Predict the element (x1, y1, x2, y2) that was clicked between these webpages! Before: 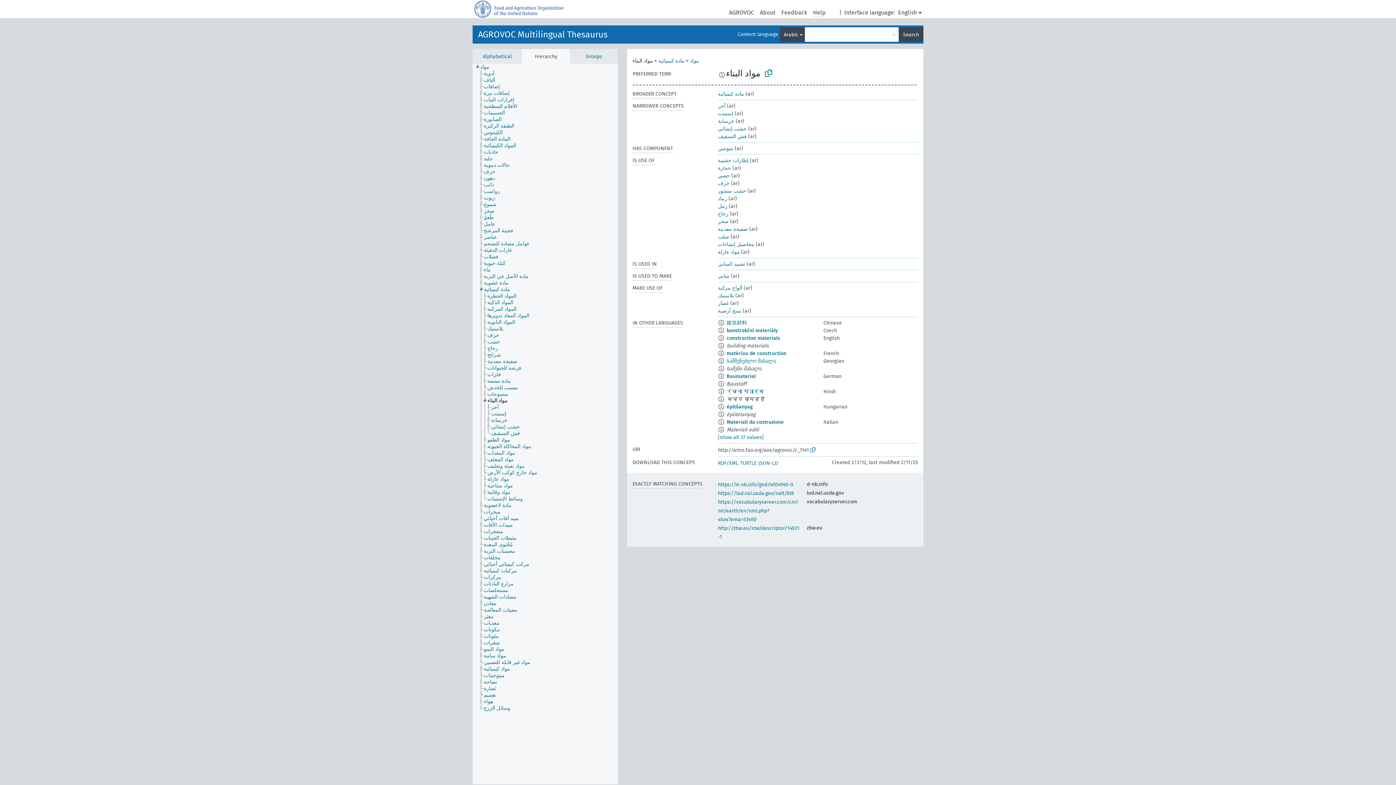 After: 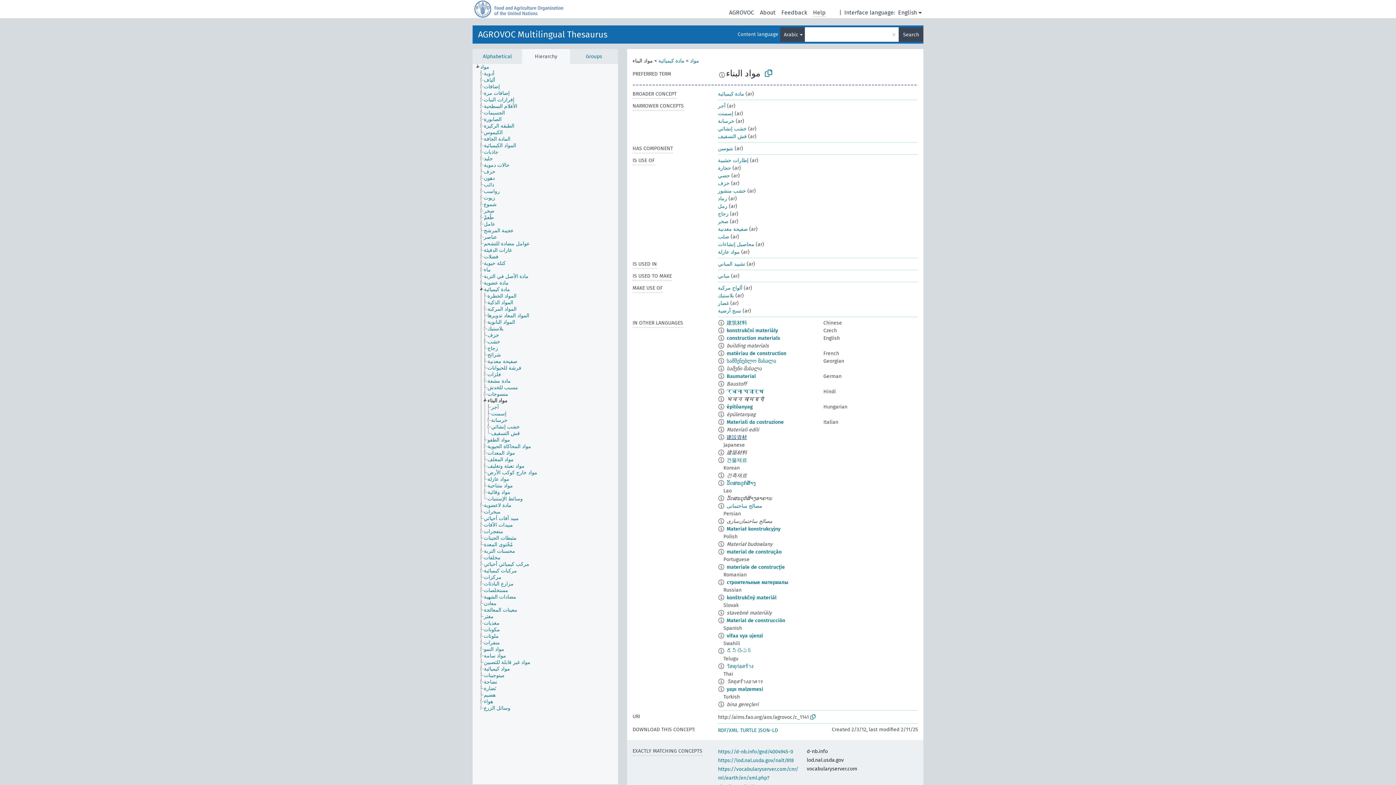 Action: bbox: (718, 434, 764, 440) label: [show all 37 values]